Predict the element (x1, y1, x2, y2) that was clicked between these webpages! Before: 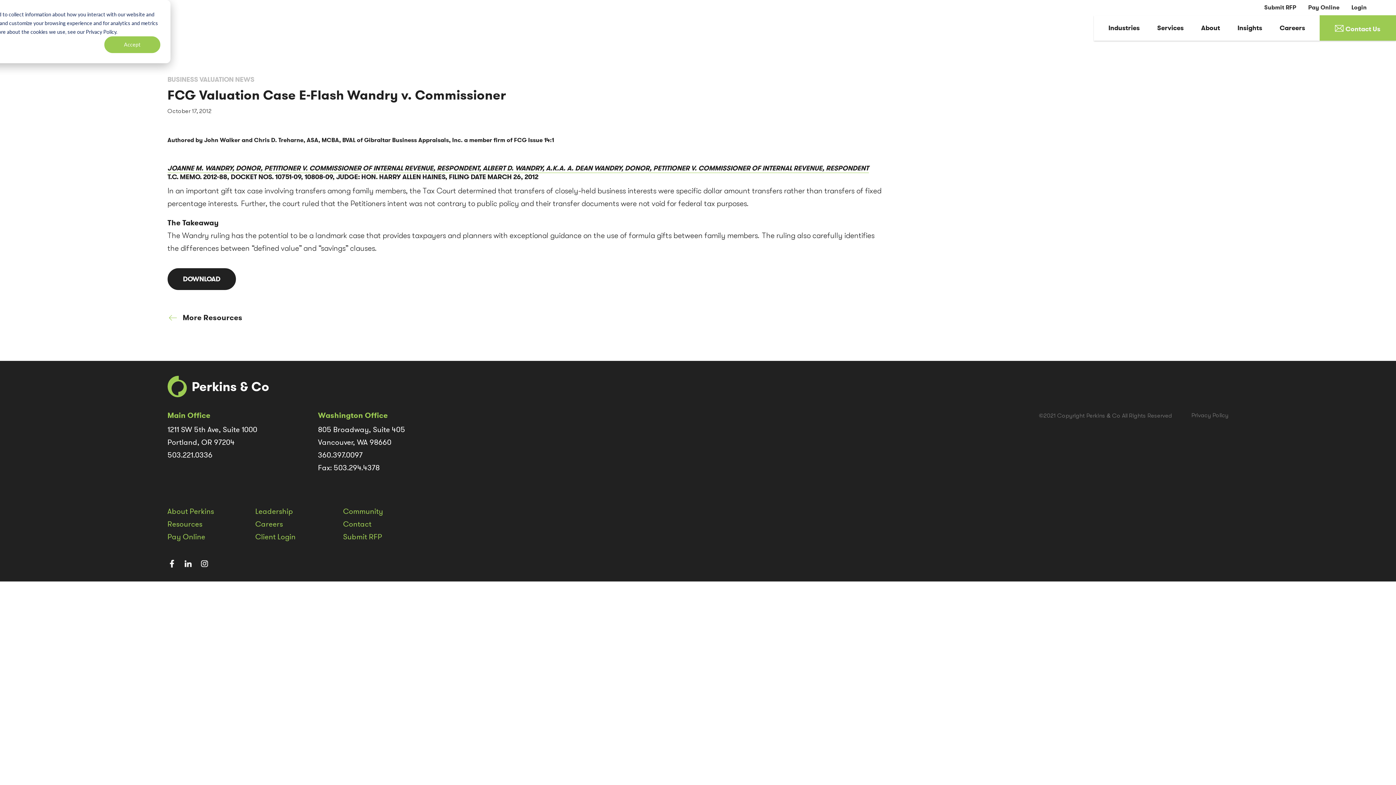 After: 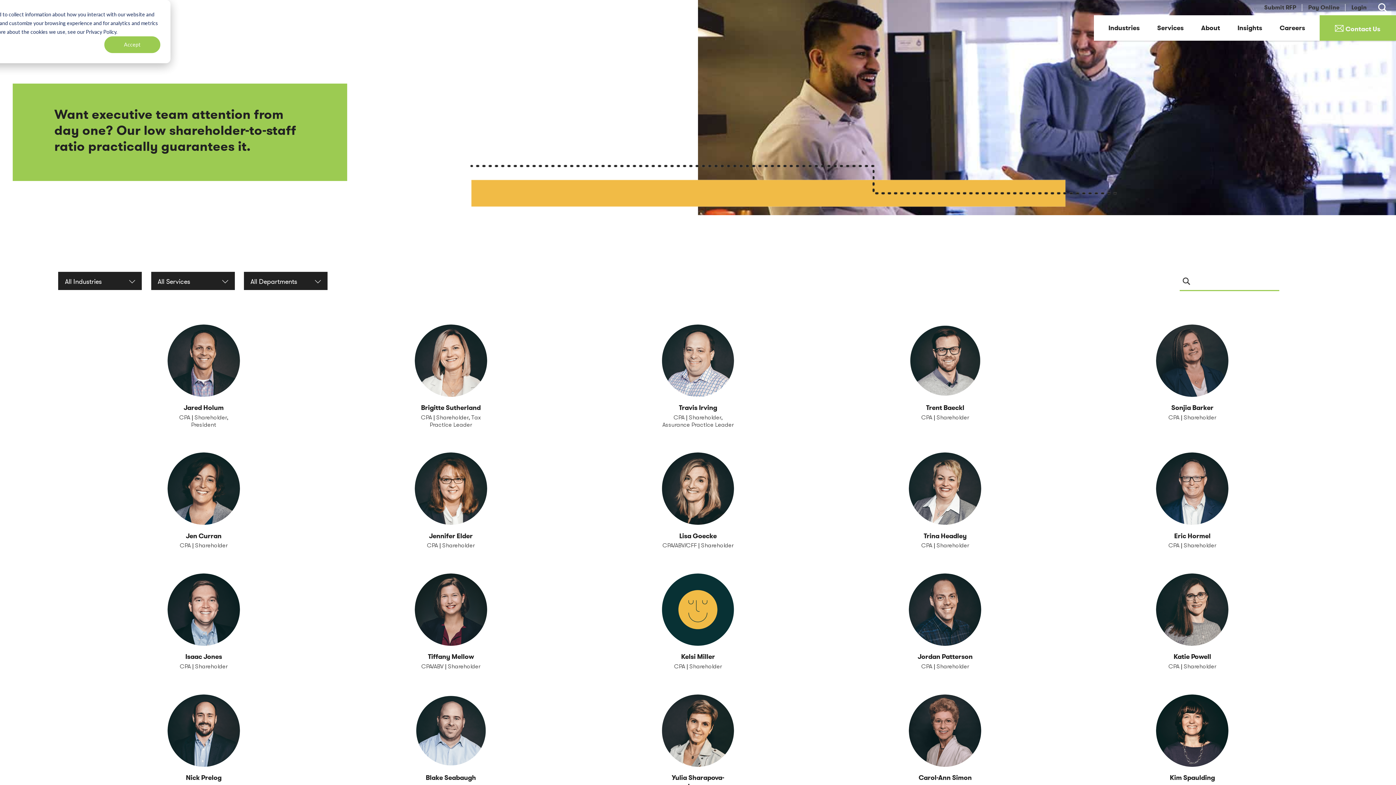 Action: bbox: (255, 507, 293, 516) label: Leadership